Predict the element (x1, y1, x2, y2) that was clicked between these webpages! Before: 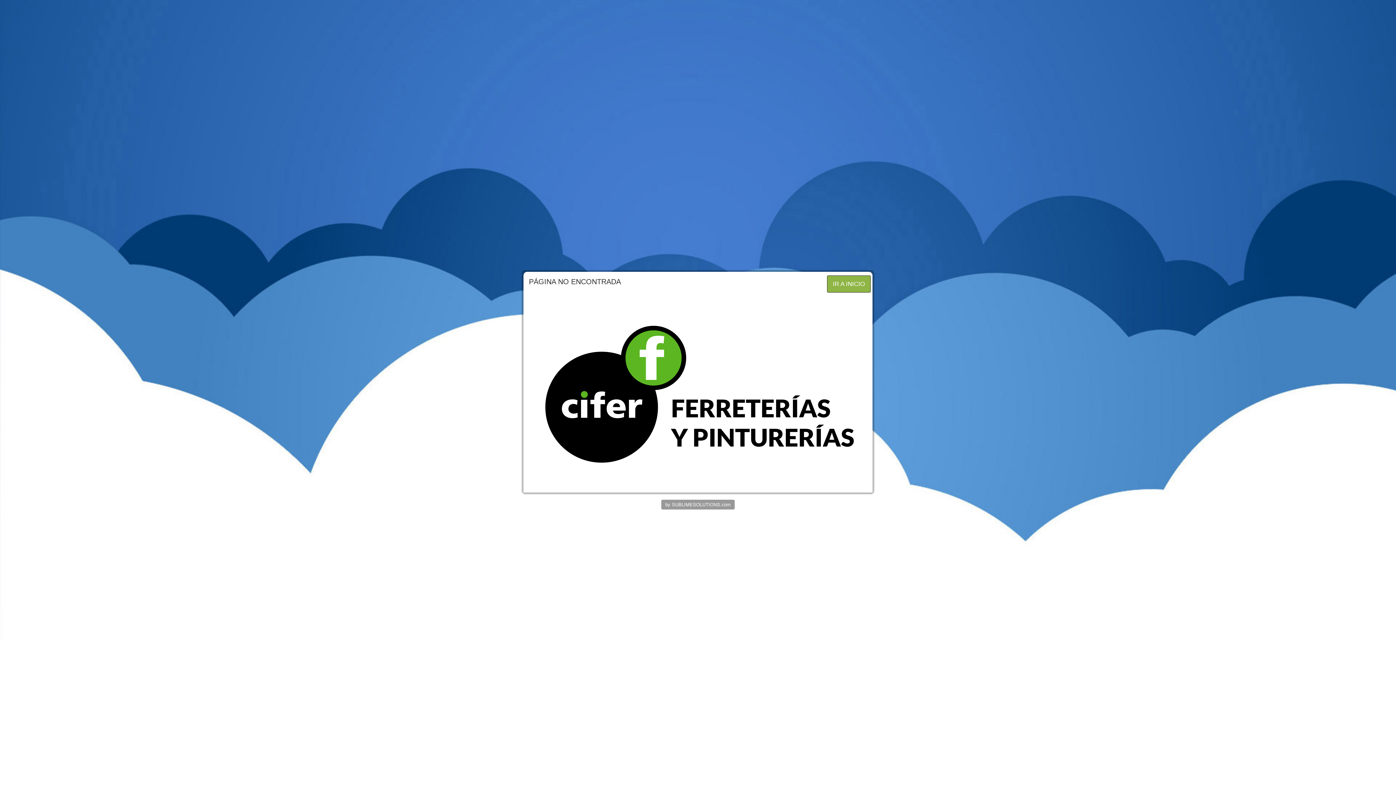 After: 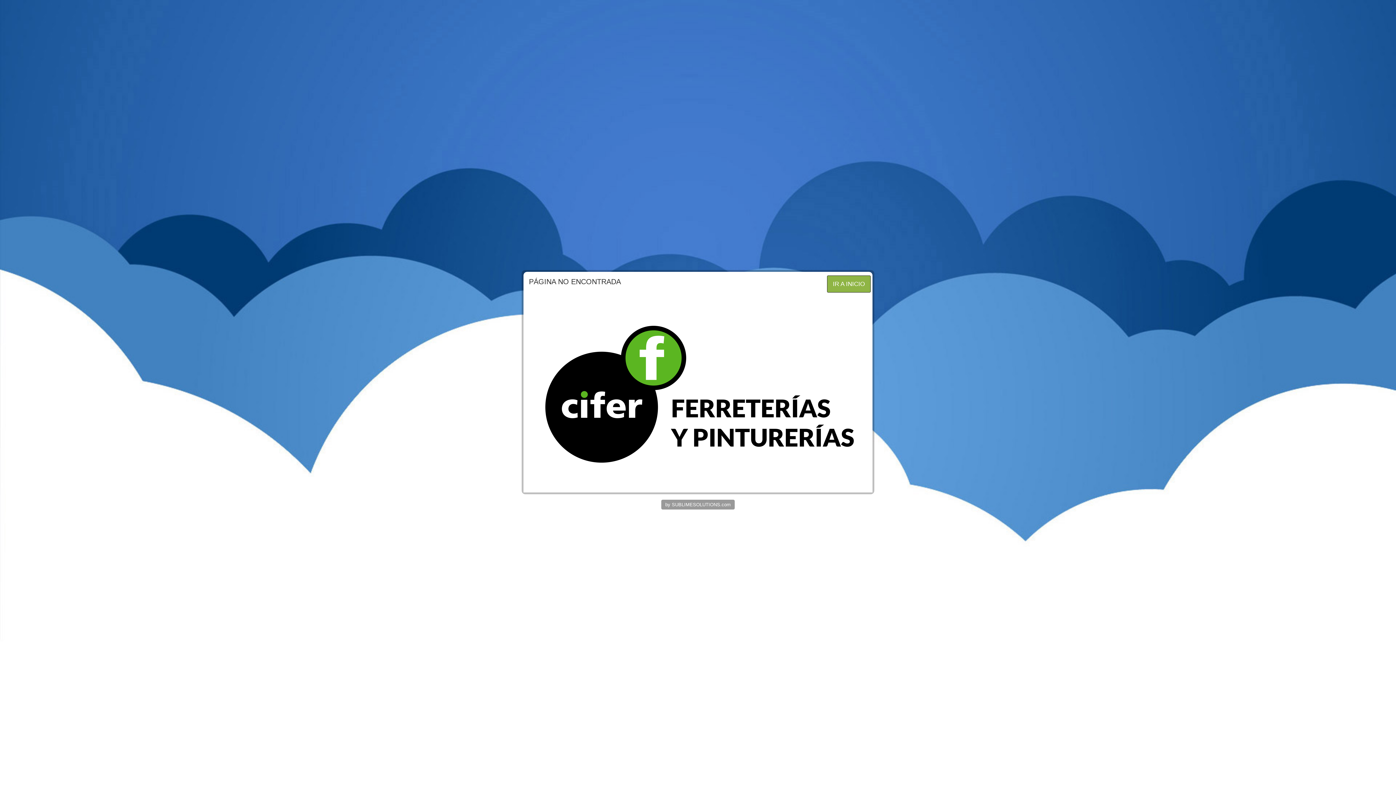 Action: label: by SUBLIMESOLUTIONS.com bbox: (661, 500, 734, 509)